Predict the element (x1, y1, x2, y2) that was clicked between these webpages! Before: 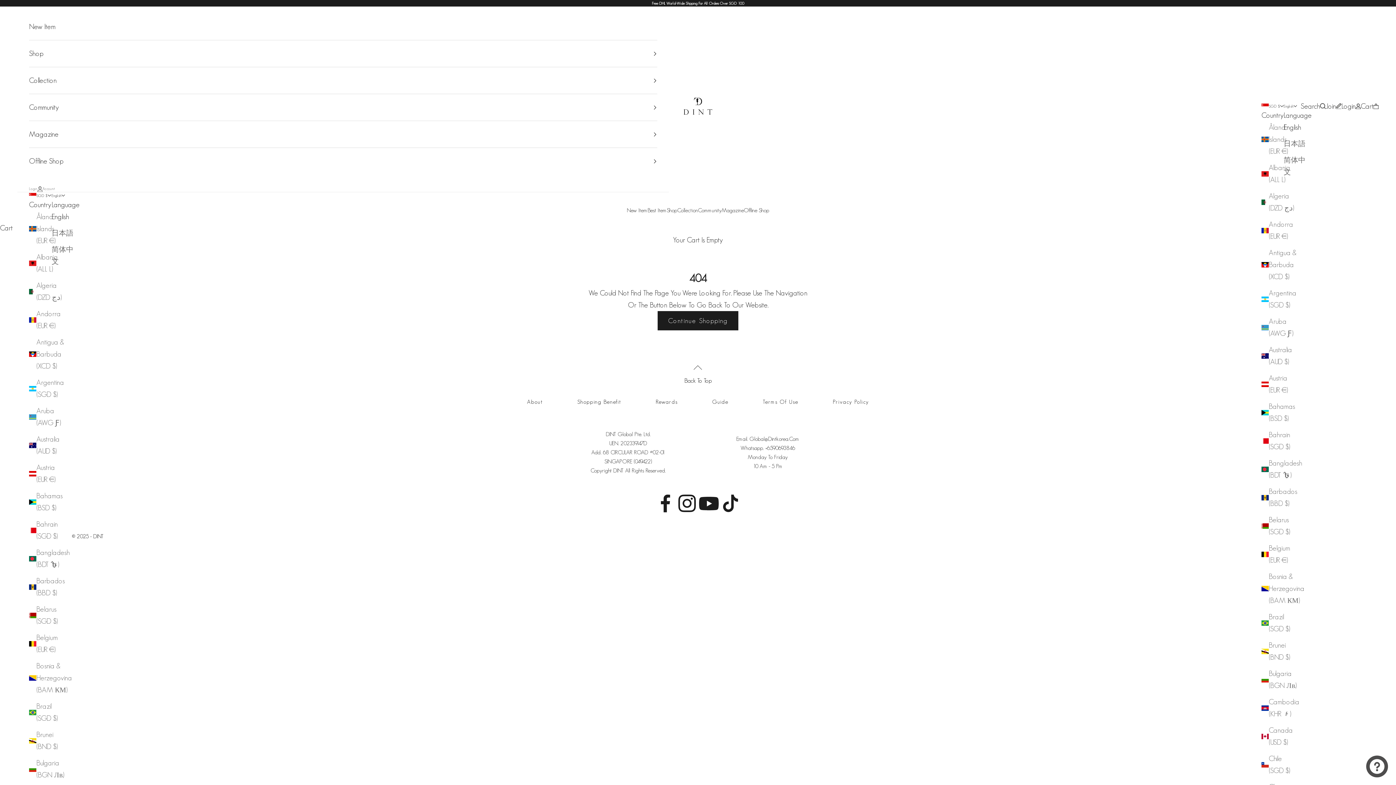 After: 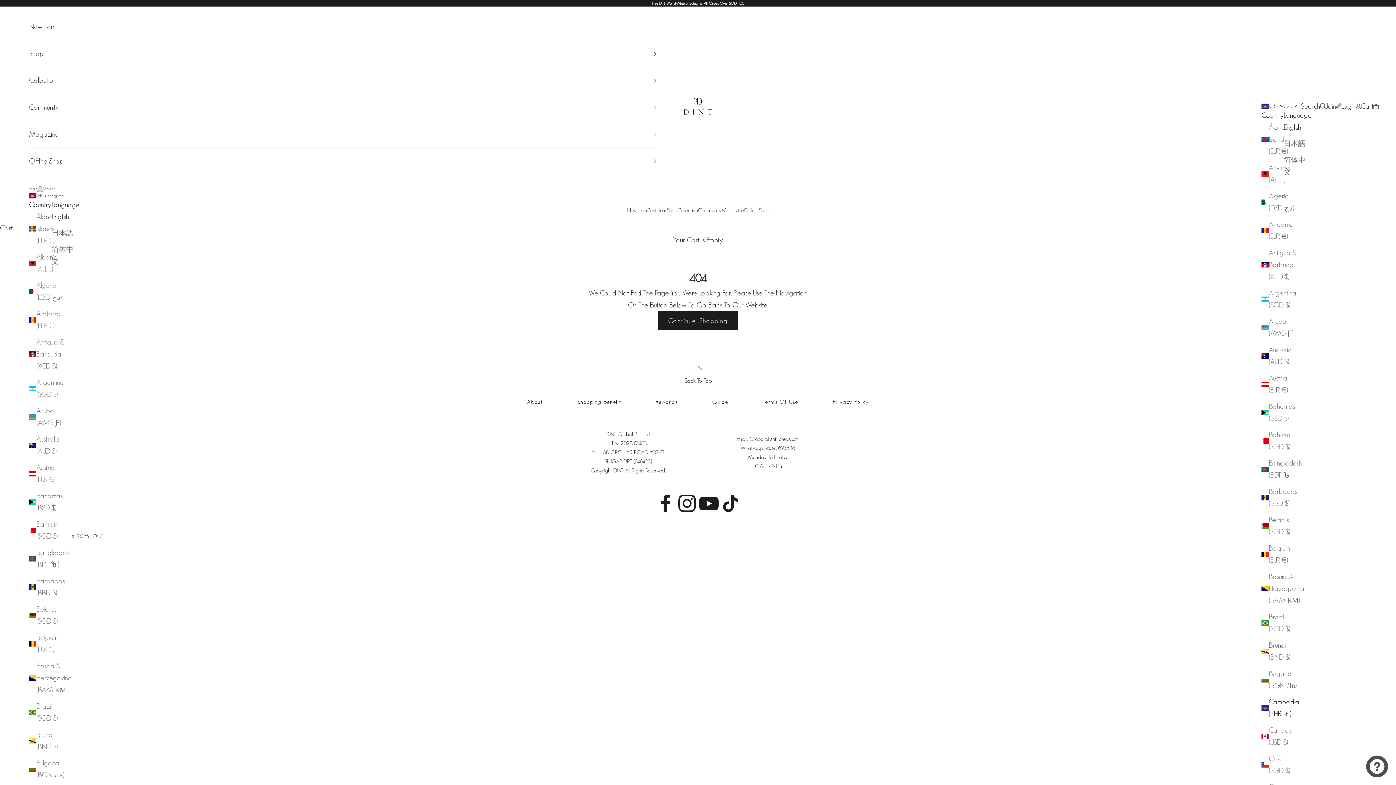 Action: label: Cambodia (KHR ៛) bbox: (1261, 696, 1297, 720)